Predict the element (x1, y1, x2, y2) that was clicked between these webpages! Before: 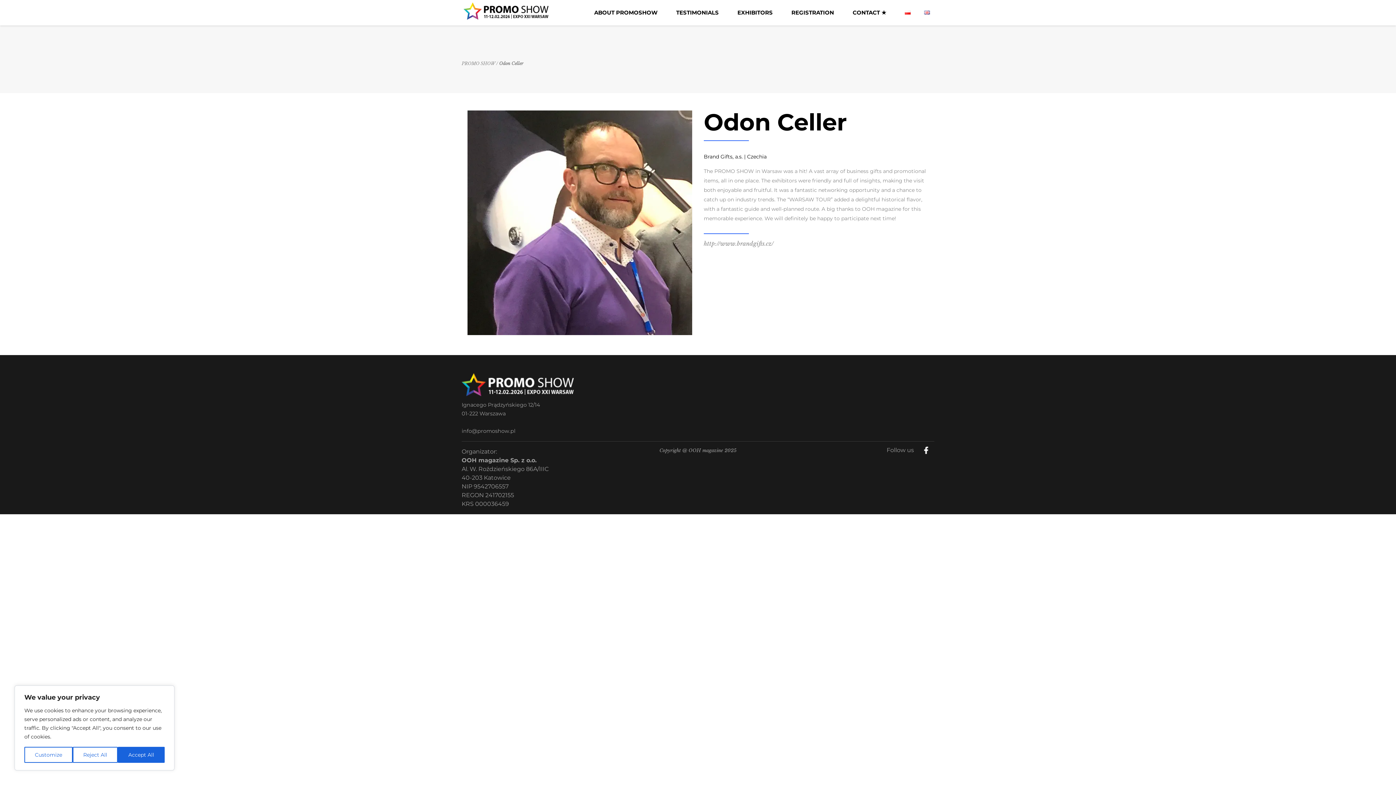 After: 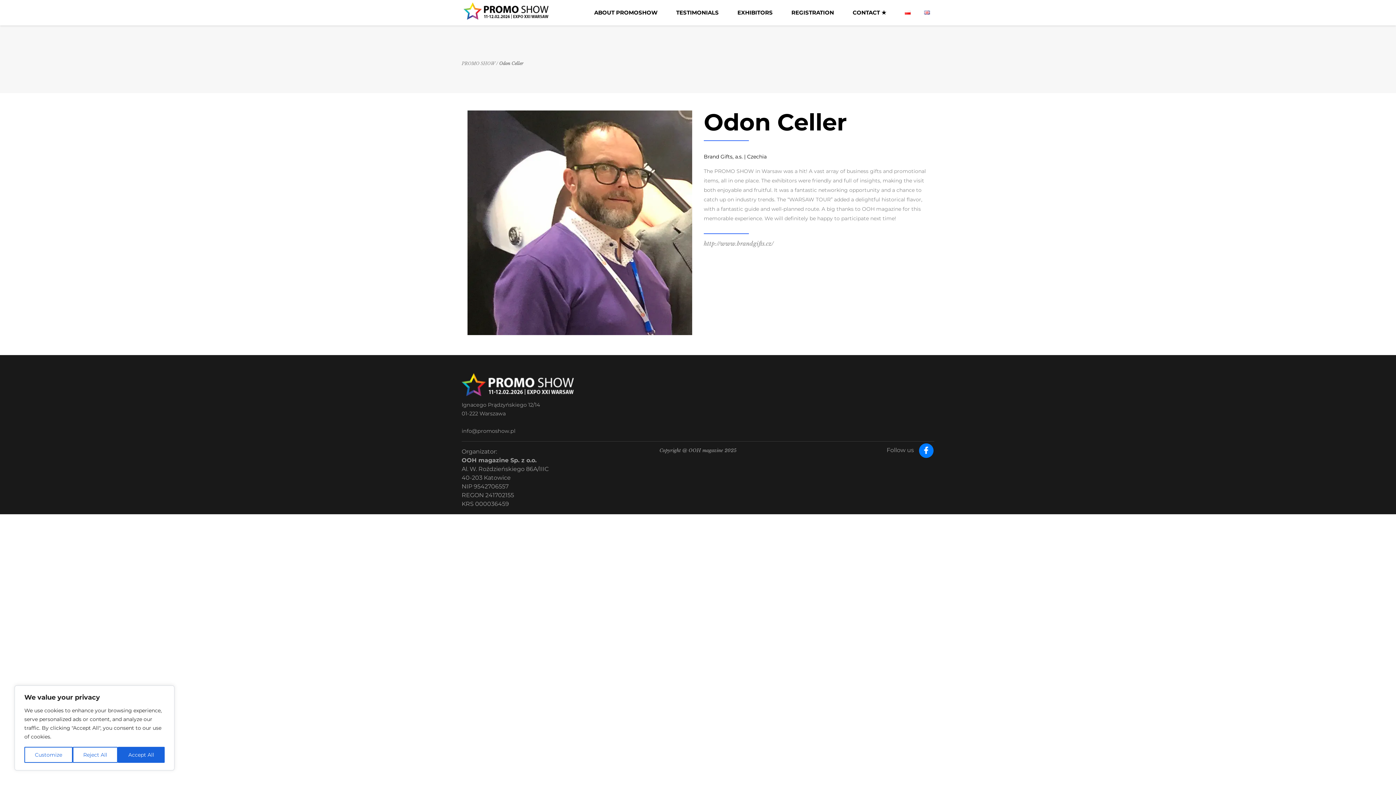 Action: label: fb bbox: (919, 443, 933, 458)